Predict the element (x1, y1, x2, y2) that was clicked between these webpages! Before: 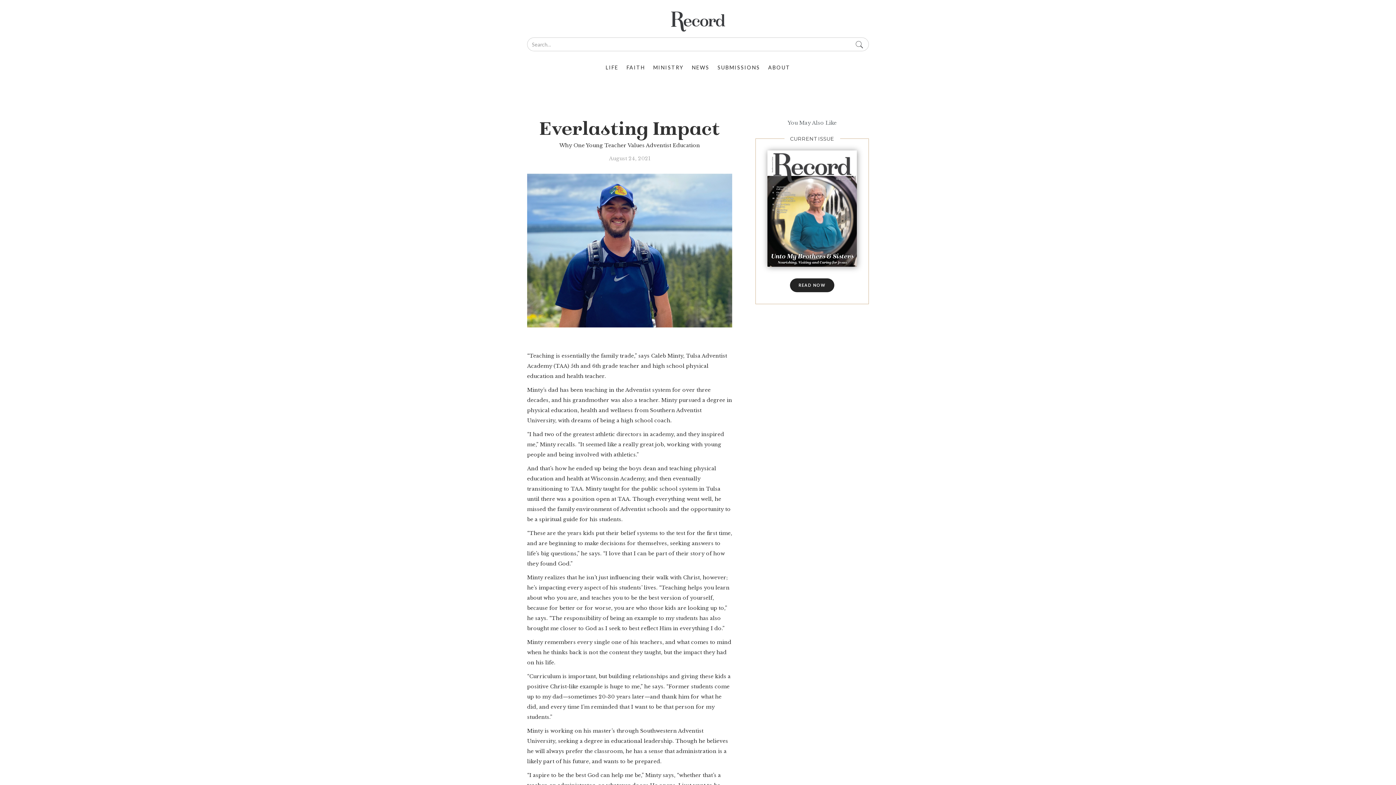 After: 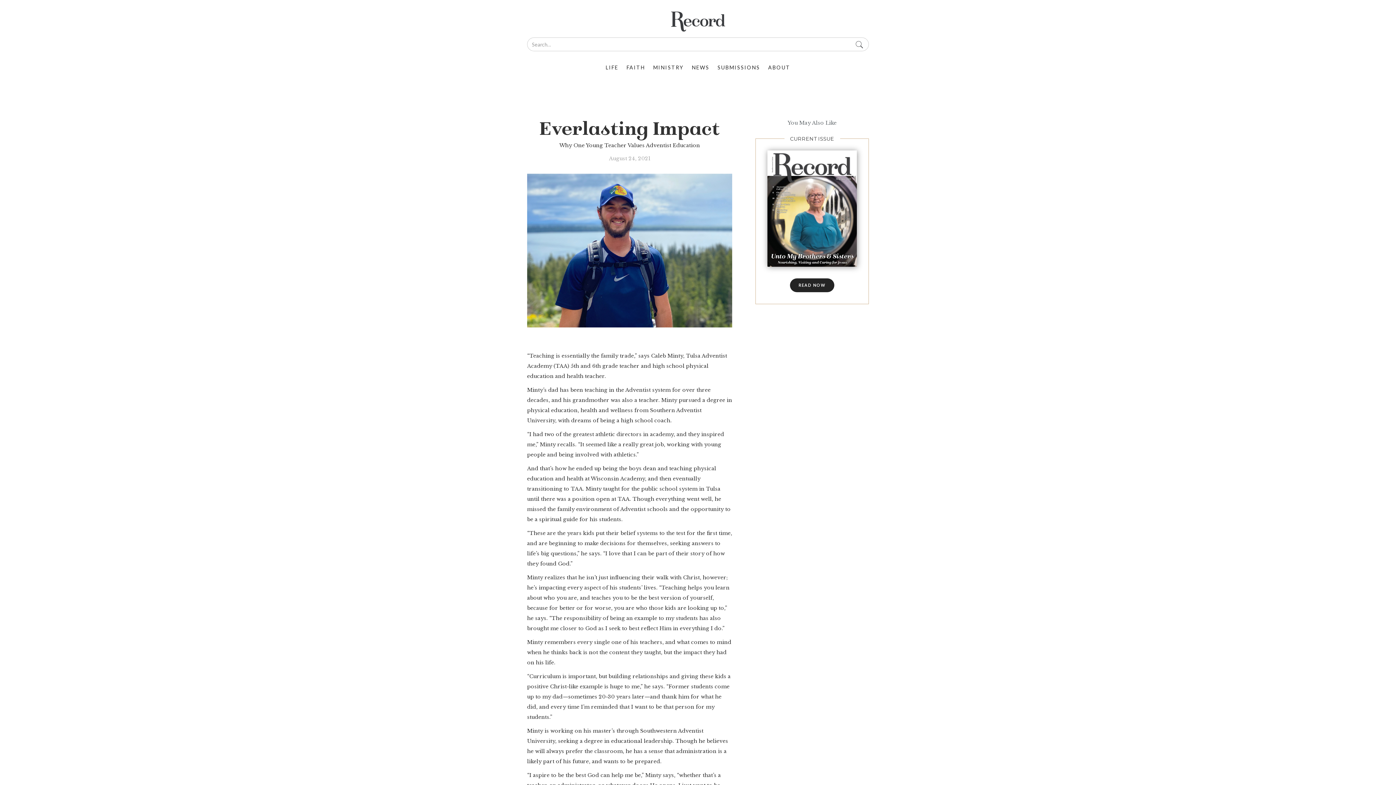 Action: bbox: (790, 278, 834, 292) label: READ NOW